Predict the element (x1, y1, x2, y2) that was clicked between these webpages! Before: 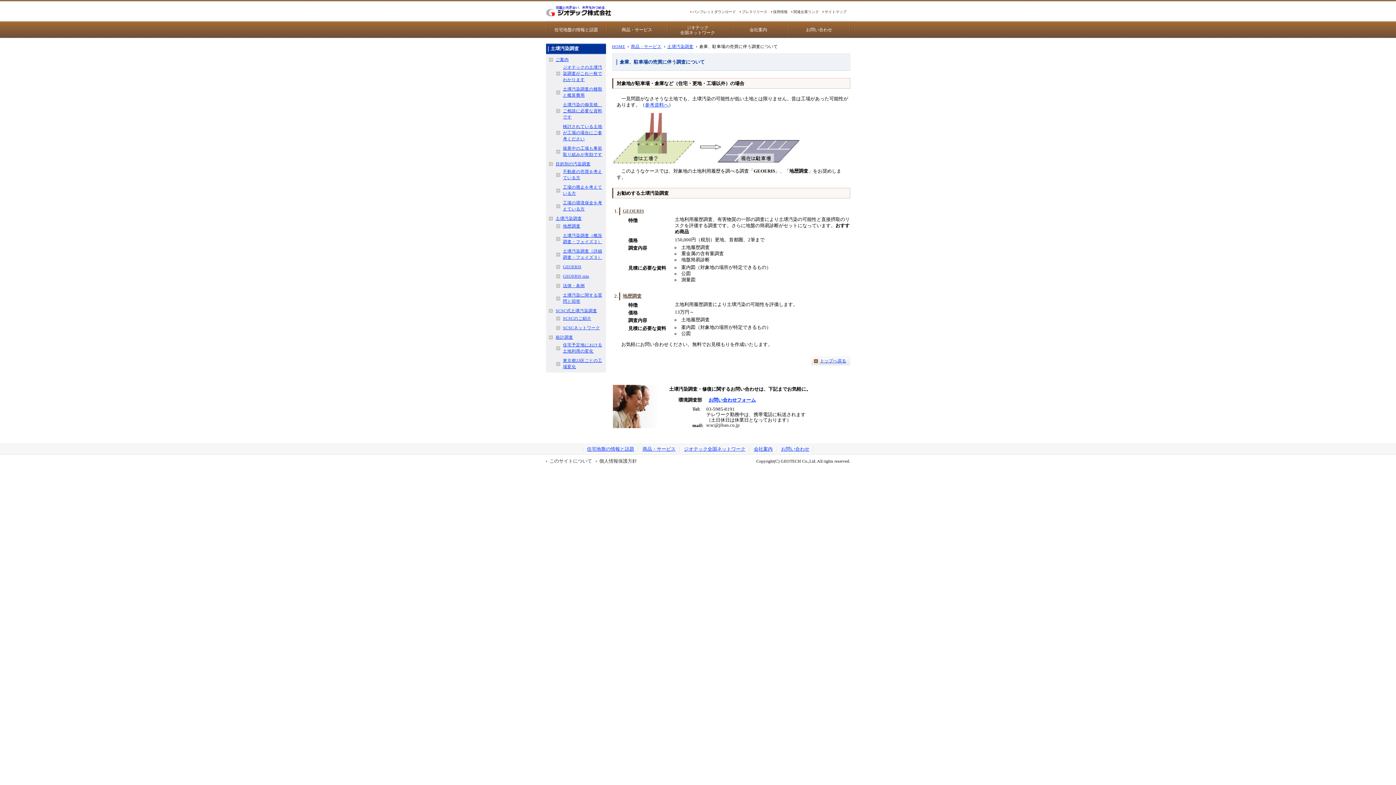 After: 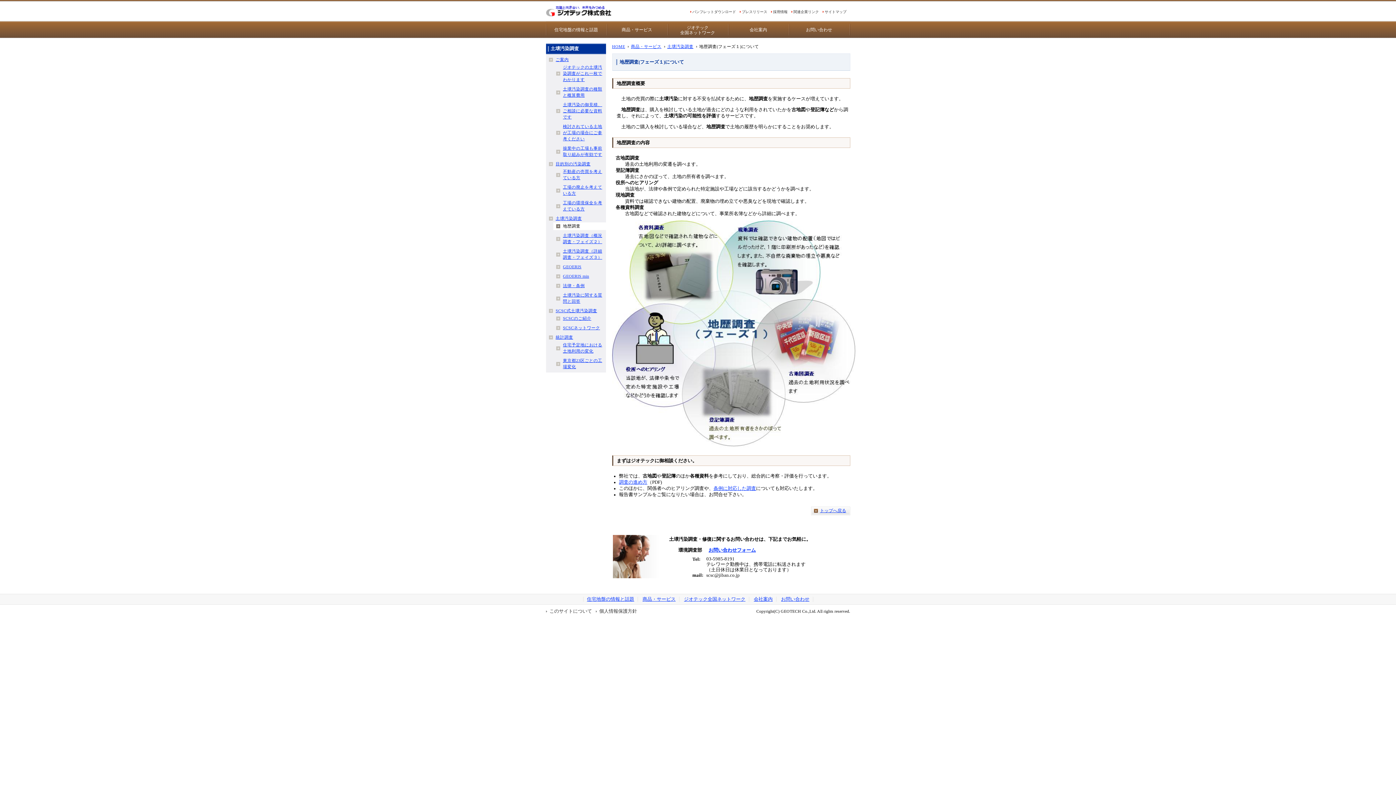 Action: label: 地歴調査 bbox: (553, 222, 606, 230)